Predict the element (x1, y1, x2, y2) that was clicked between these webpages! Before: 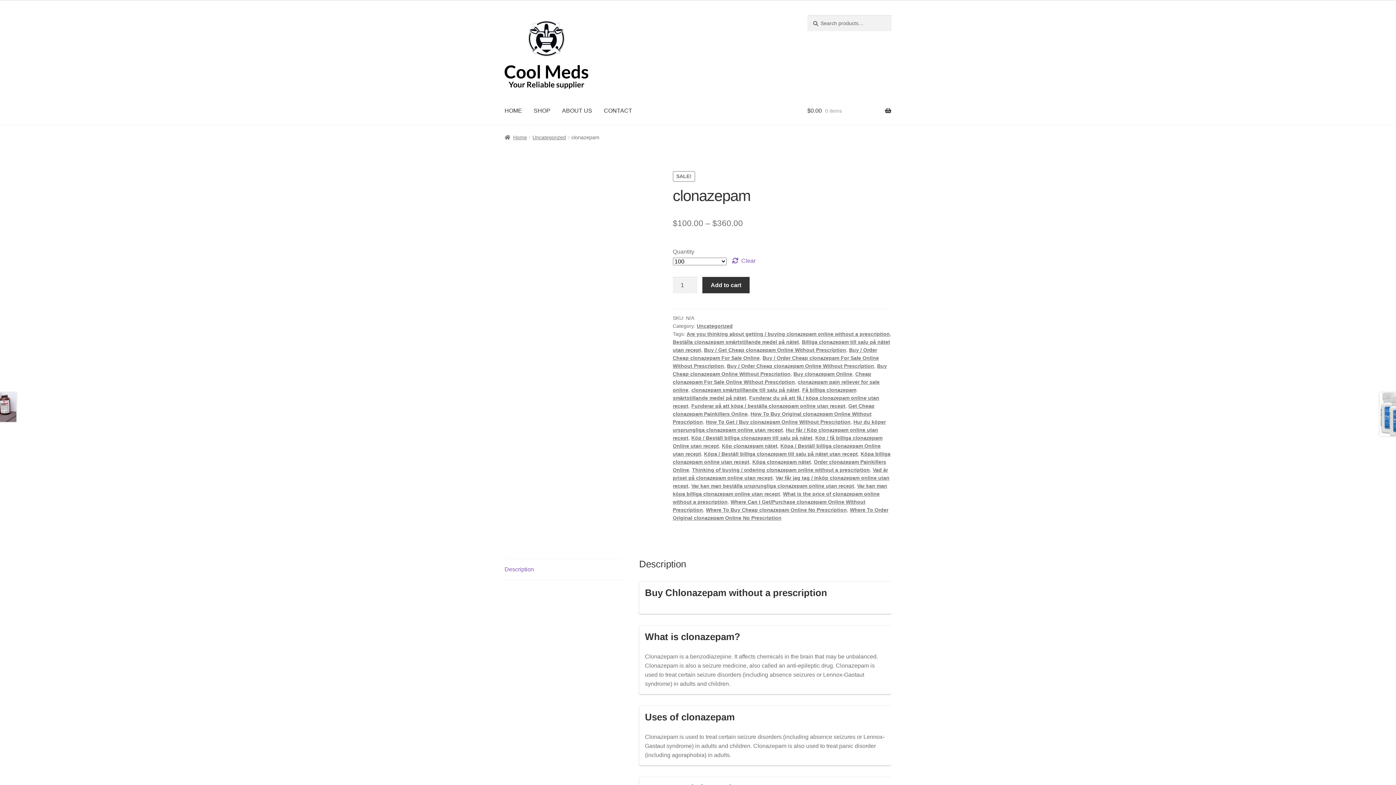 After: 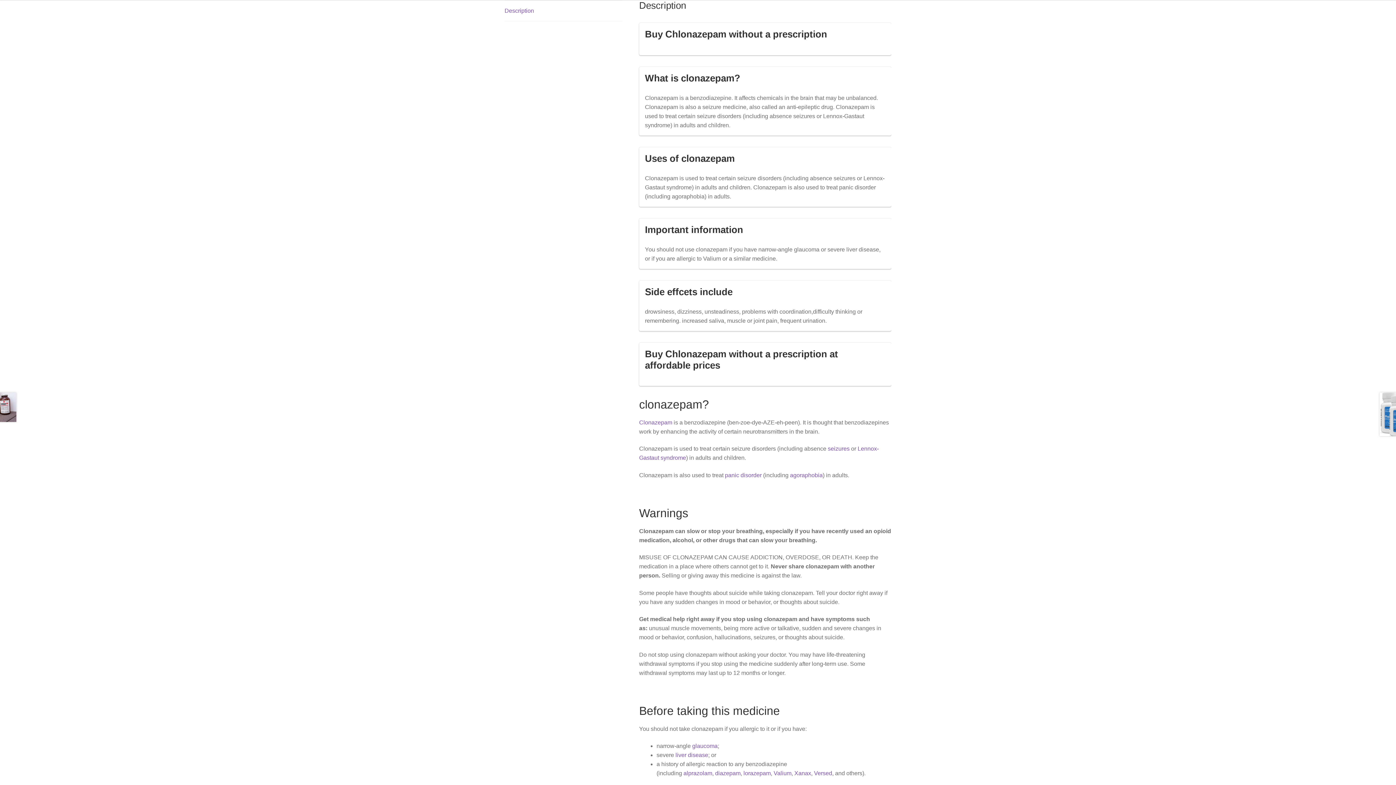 Action: bbox: (504, 559, 622, 580) label: Description